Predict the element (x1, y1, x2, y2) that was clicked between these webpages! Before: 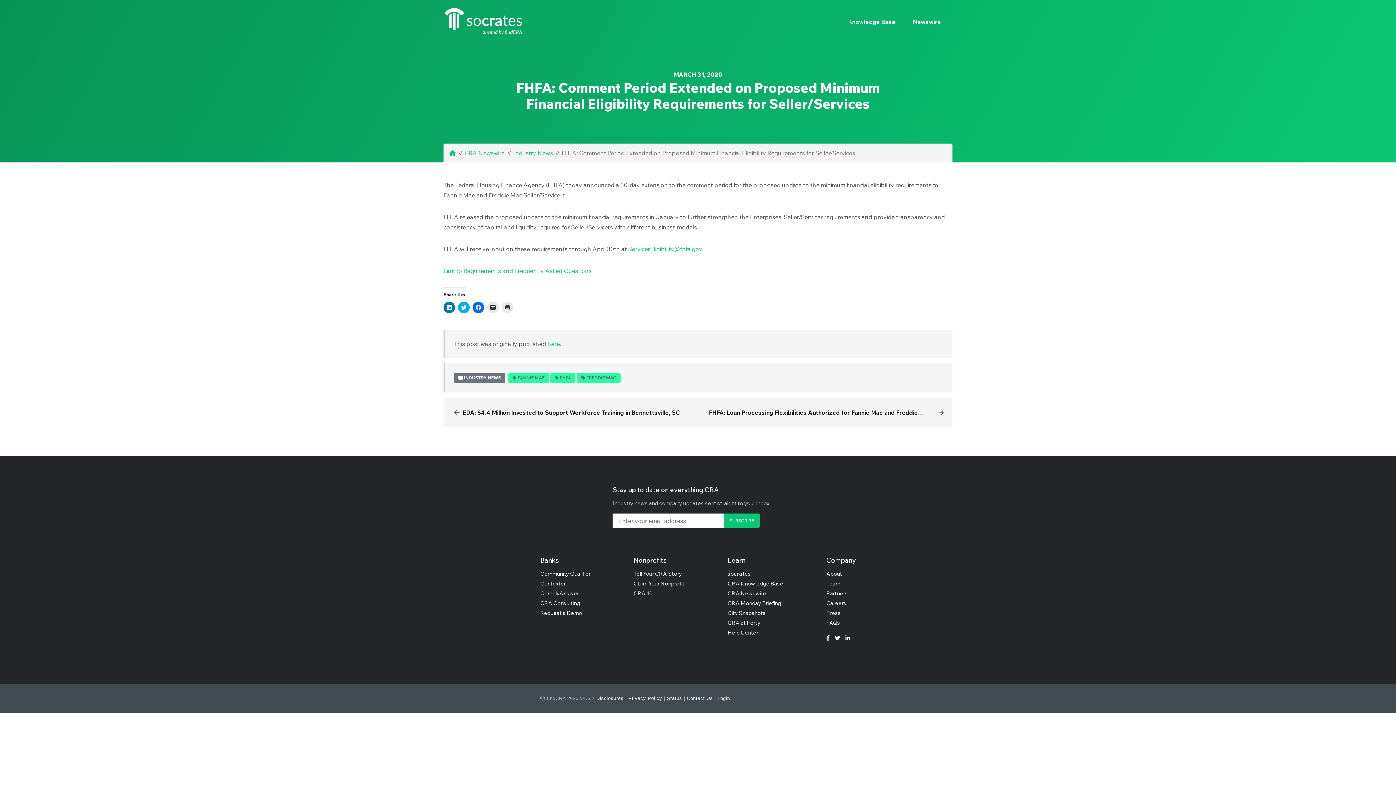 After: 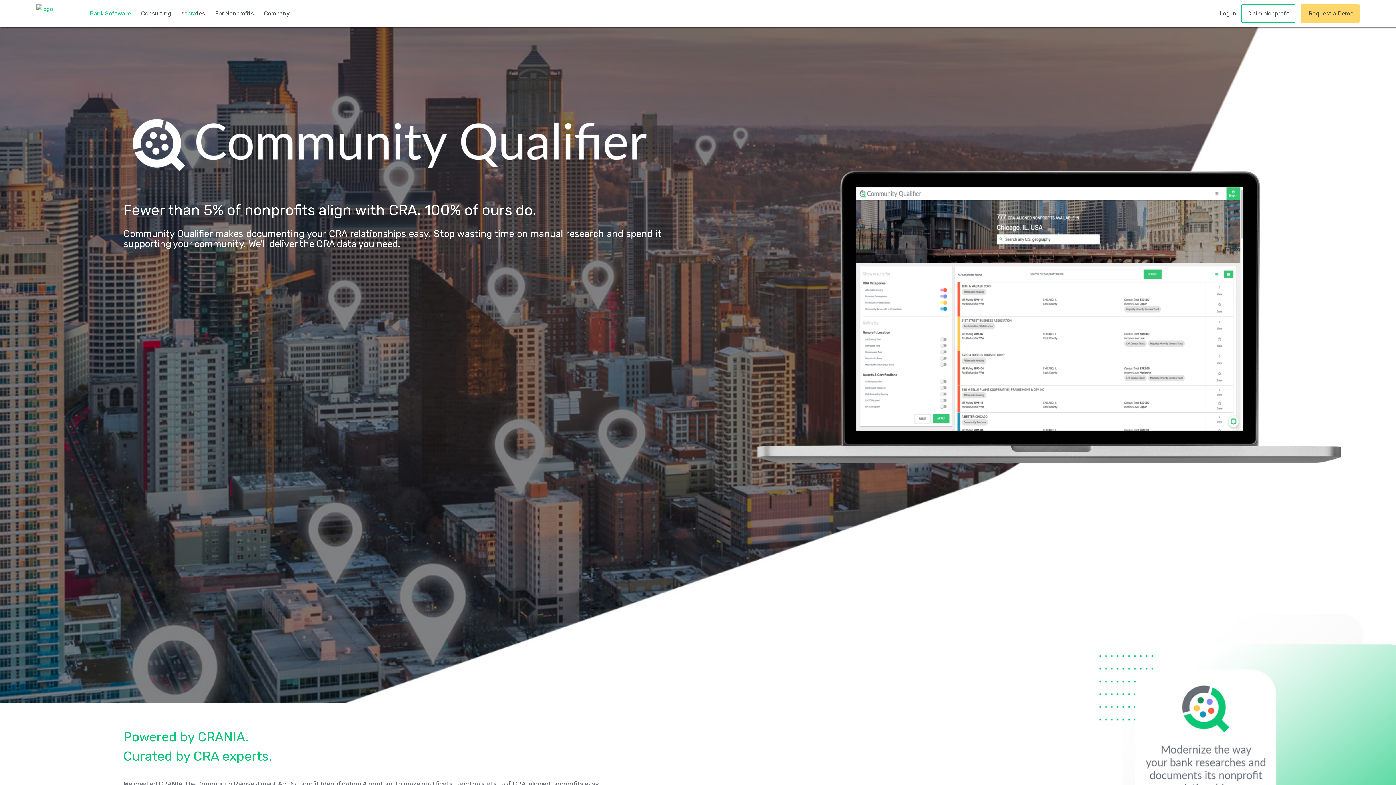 Action: bbox: (540, 570, 590, 577) label: Community Qualifier